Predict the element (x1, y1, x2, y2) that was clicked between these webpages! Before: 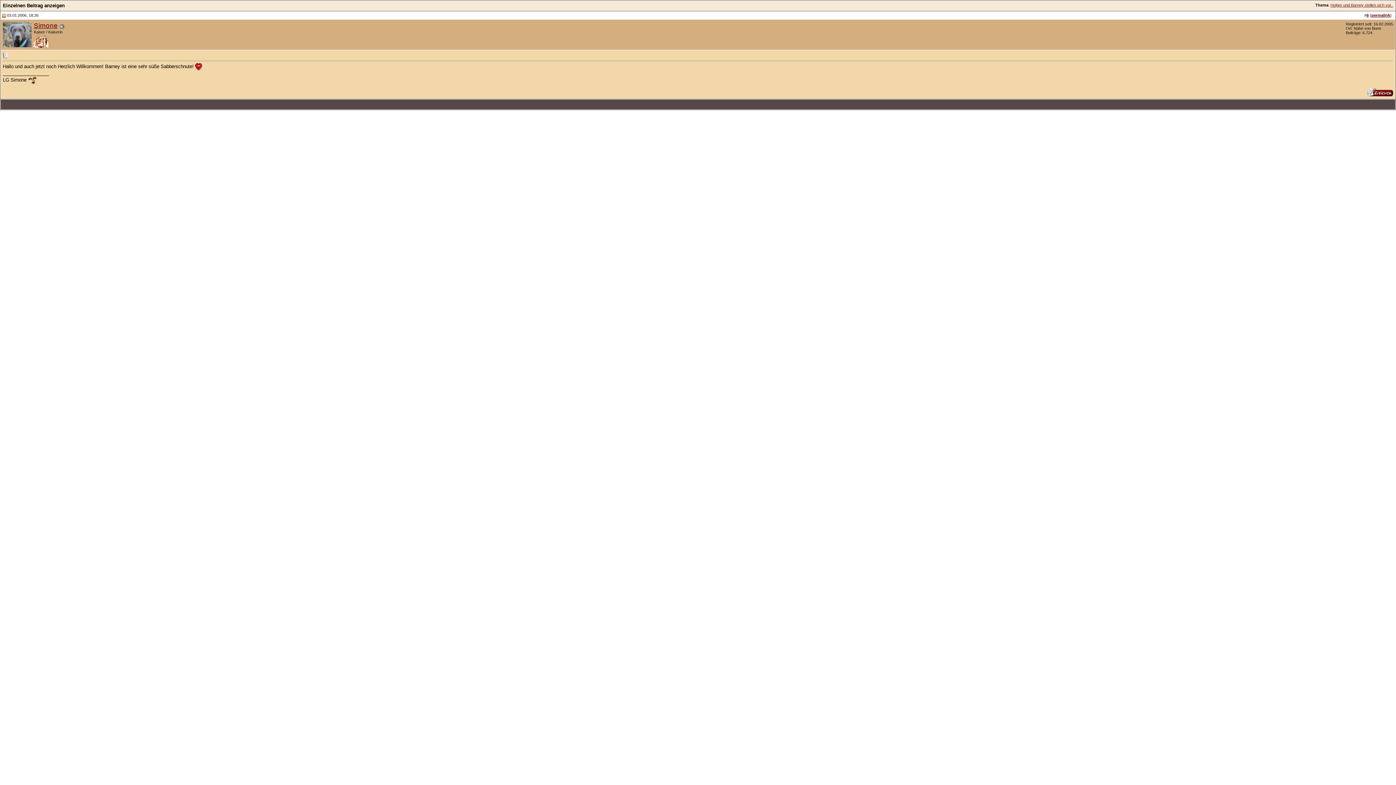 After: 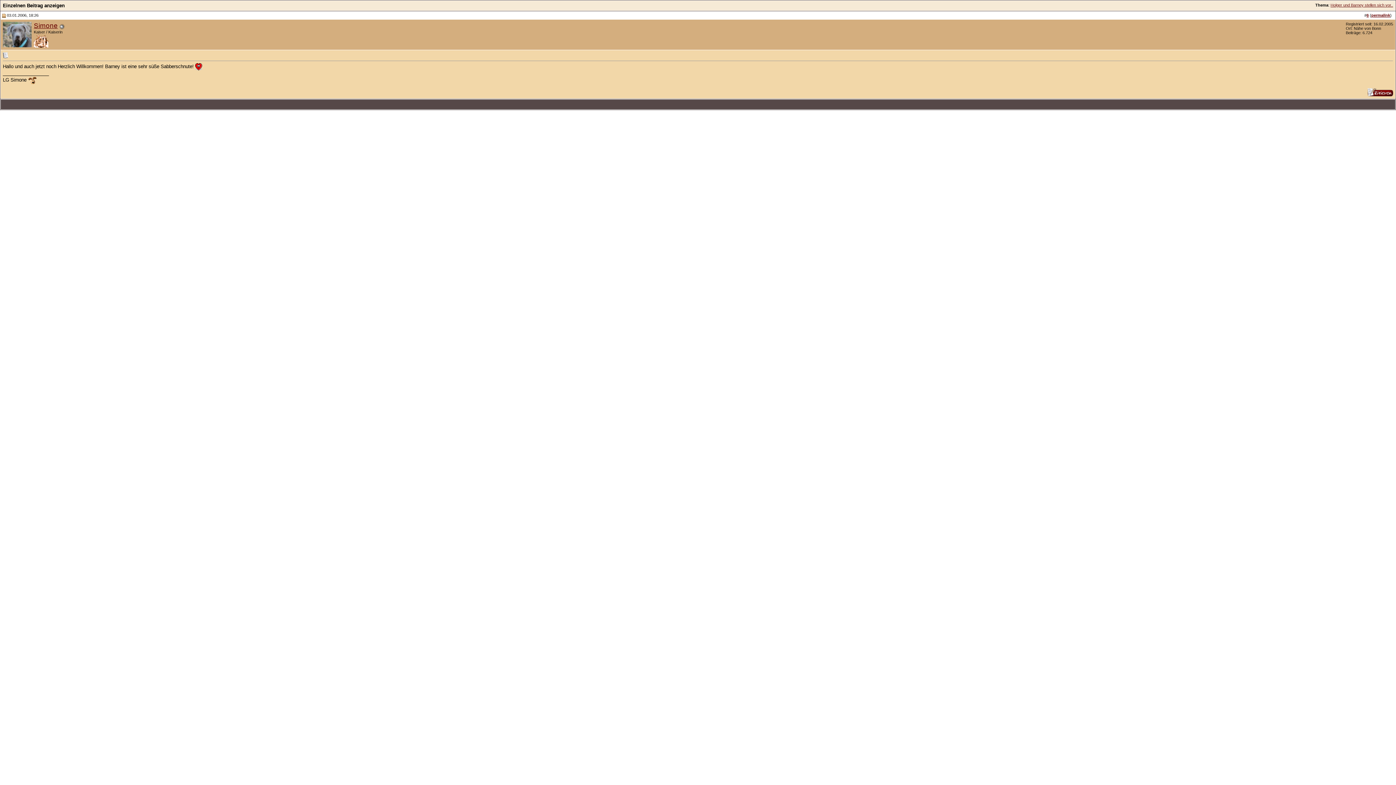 Action: bbox: (2, 13, 5, 17)